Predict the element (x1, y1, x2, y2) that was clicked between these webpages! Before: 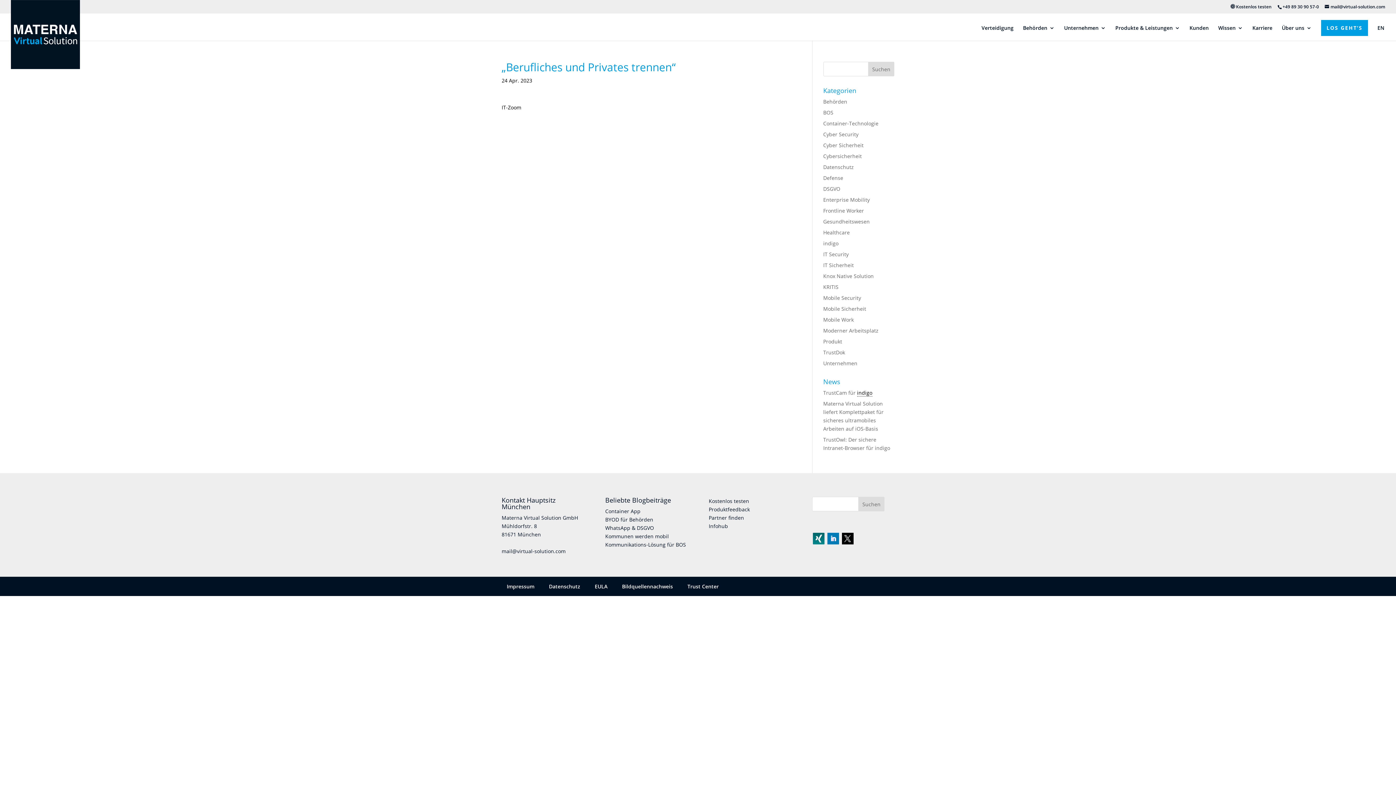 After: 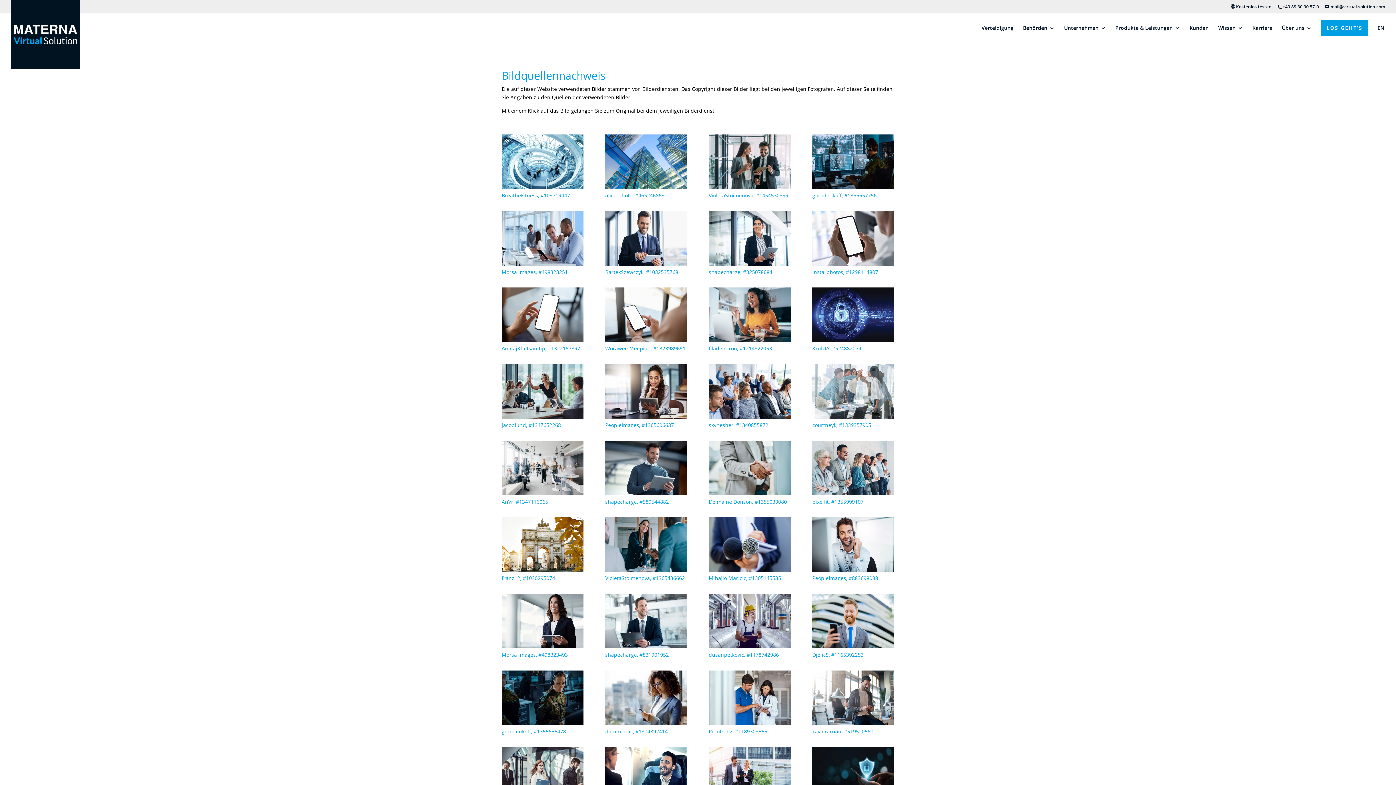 Action: label: Bildquellennachweis bbox: (622, 583, 673, 590)